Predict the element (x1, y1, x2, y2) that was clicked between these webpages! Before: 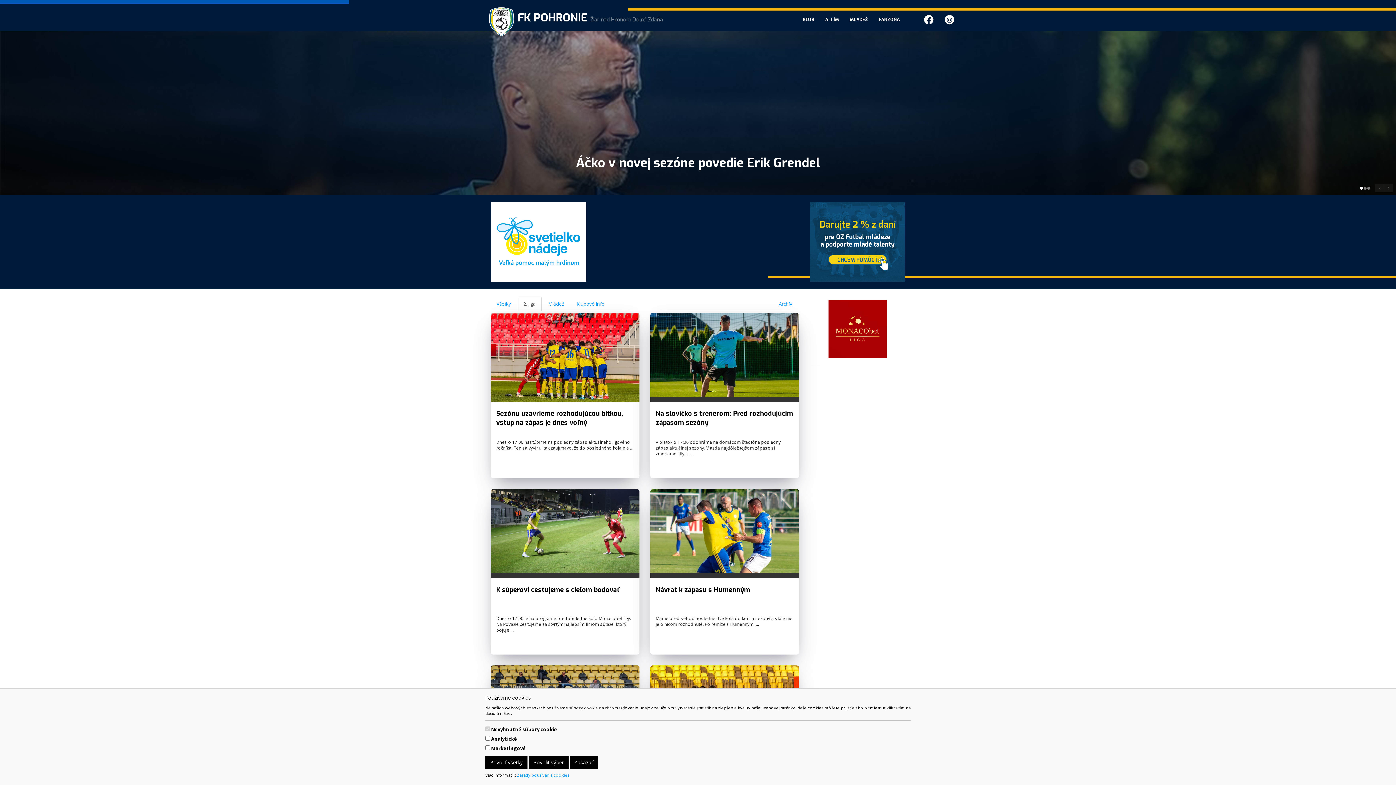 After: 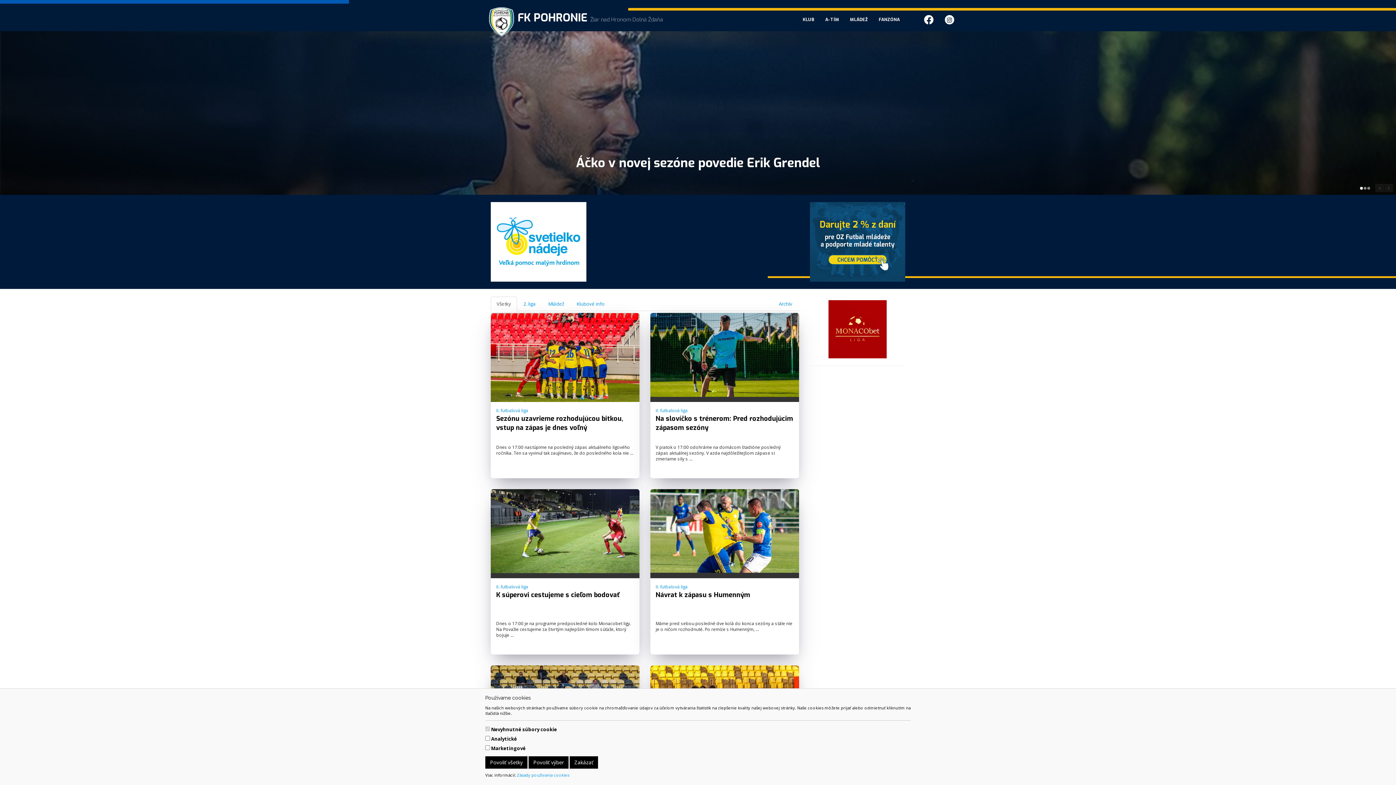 Action: bbox: (490, 296, 517, 311) label: Všetky